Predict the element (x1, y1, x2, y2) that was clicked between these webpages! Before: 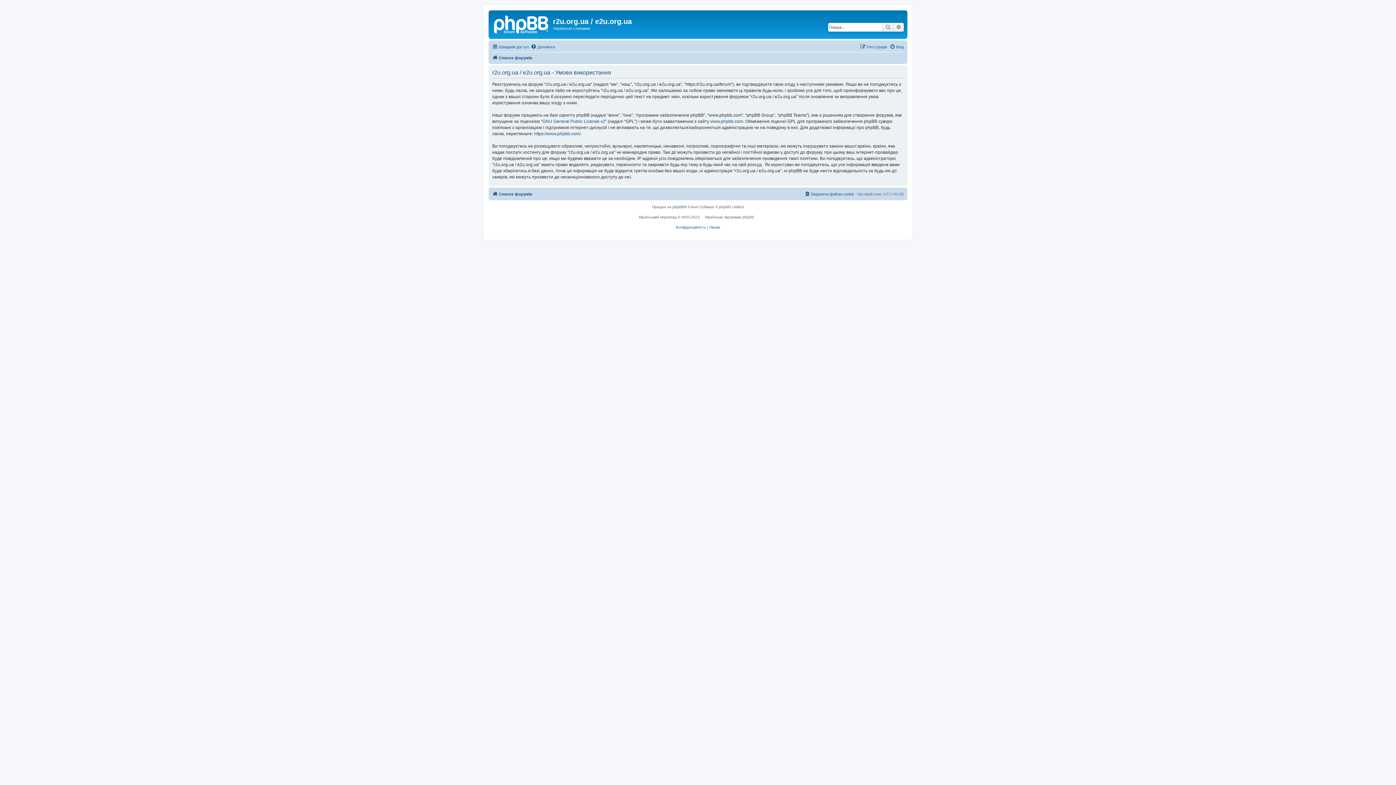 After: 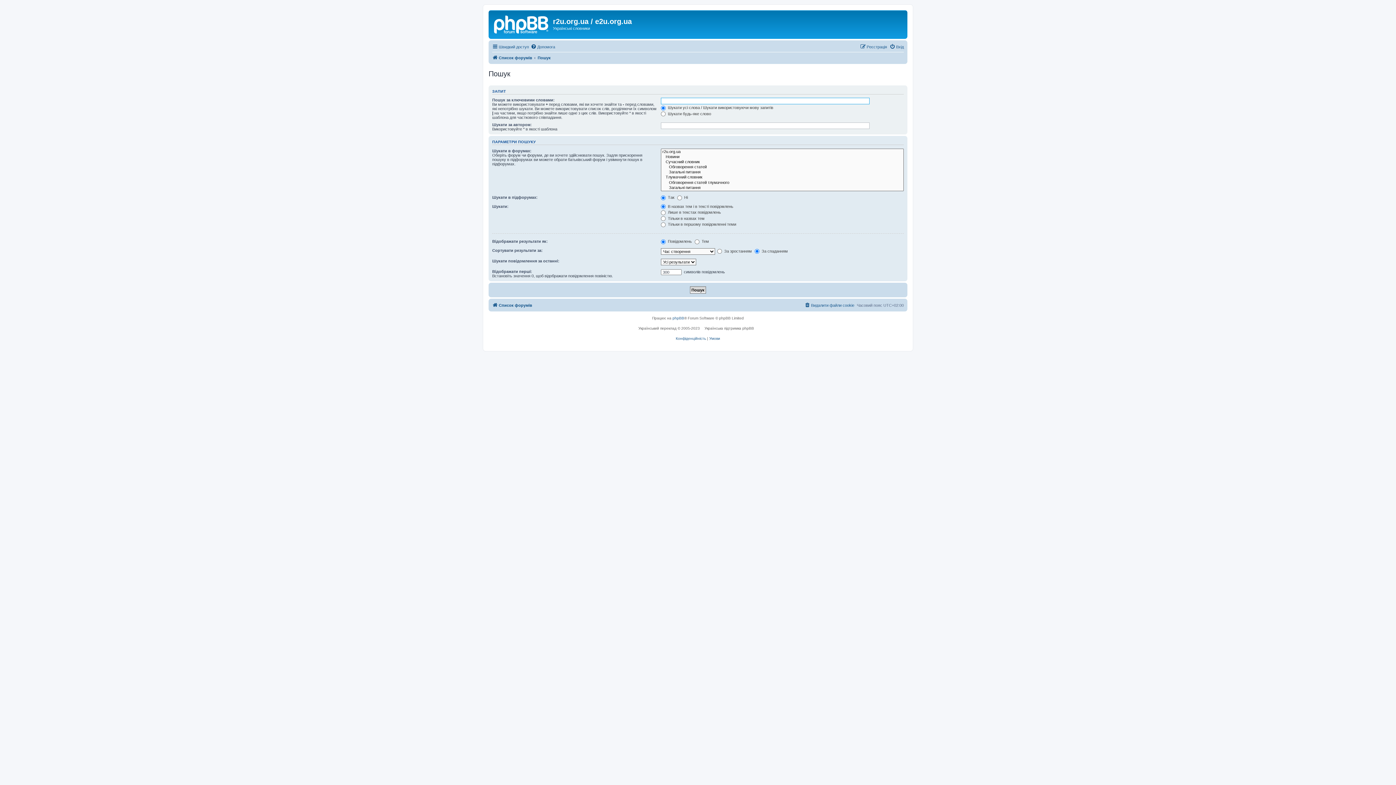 Action: bbox: (882, 22, 893, 31) label: Пошук